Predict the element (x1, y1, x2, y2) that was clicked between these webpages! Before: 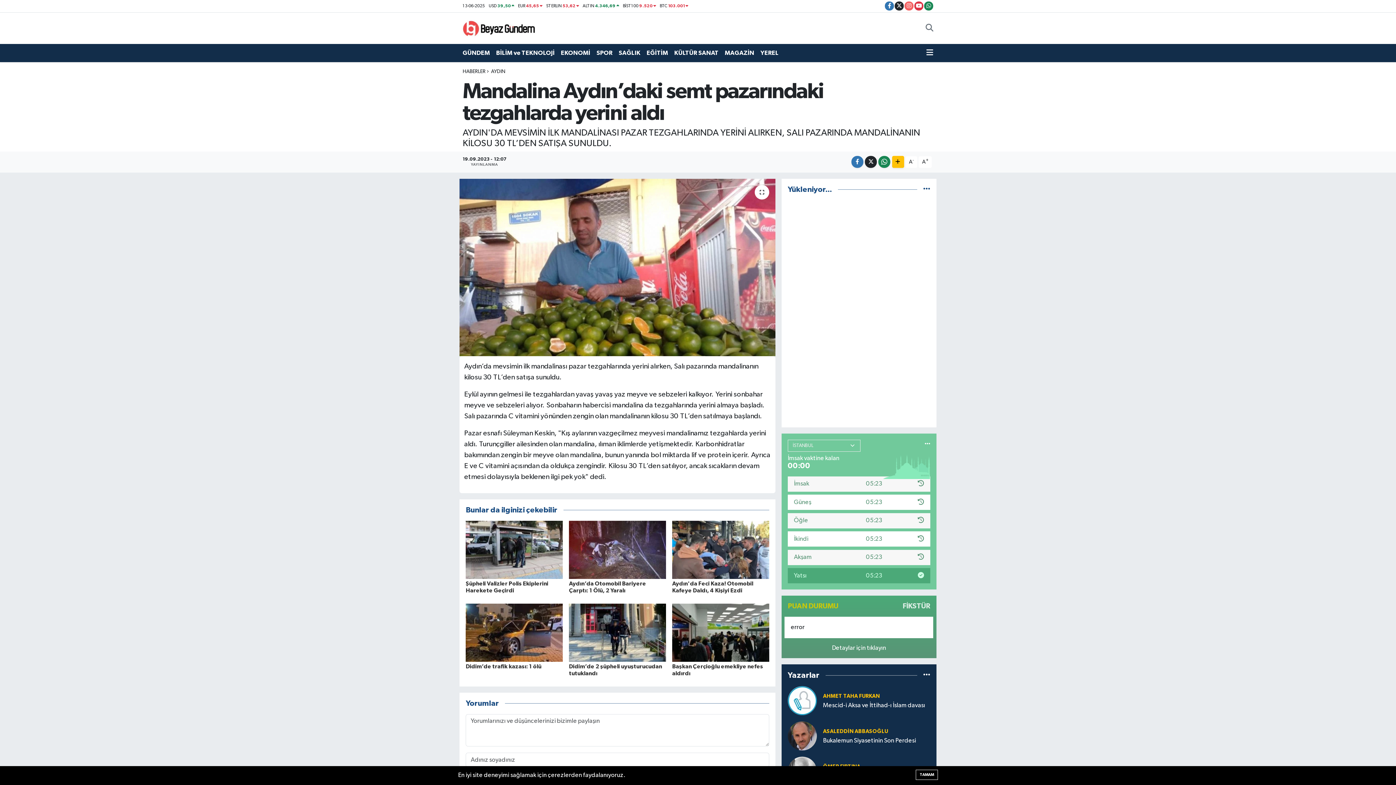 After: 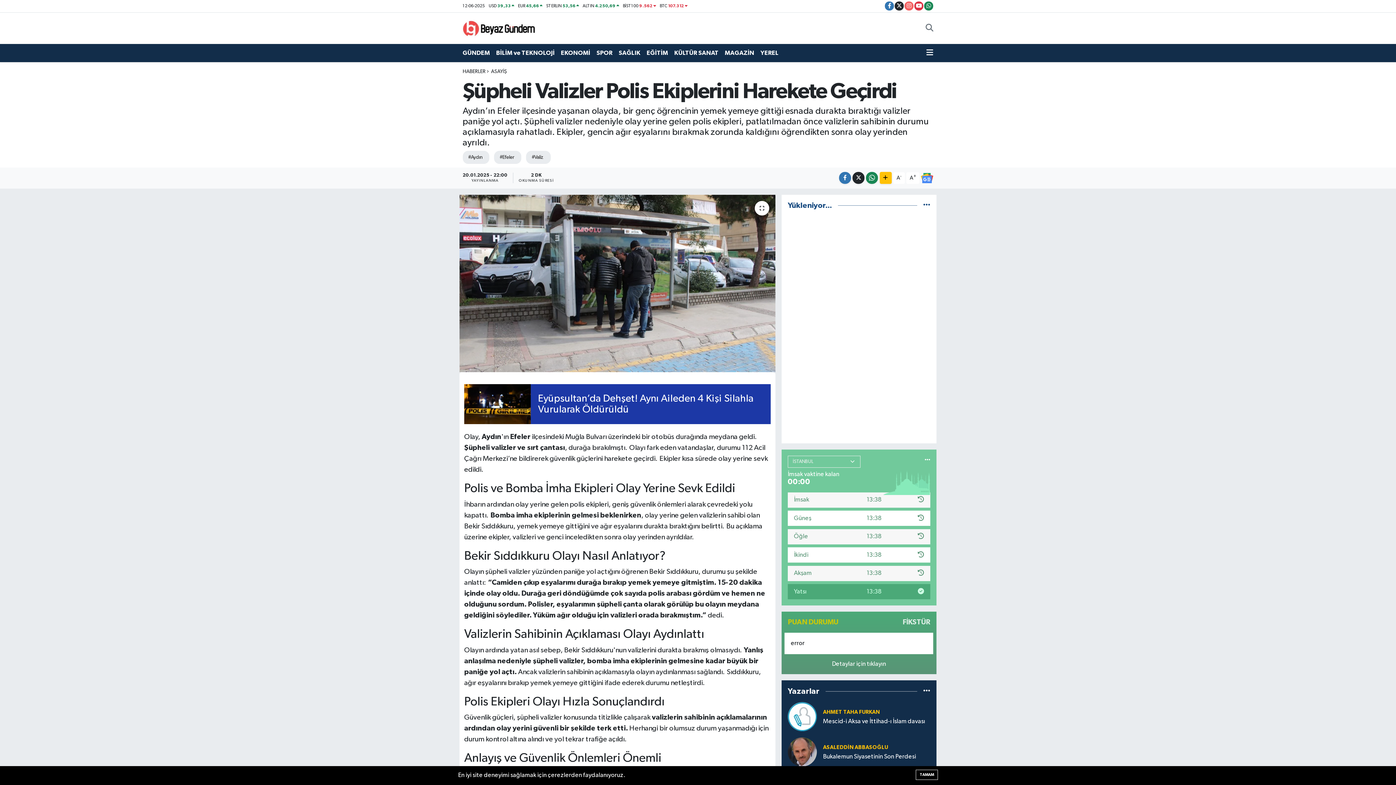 Action: bbox: (465, 546, 562, 553)